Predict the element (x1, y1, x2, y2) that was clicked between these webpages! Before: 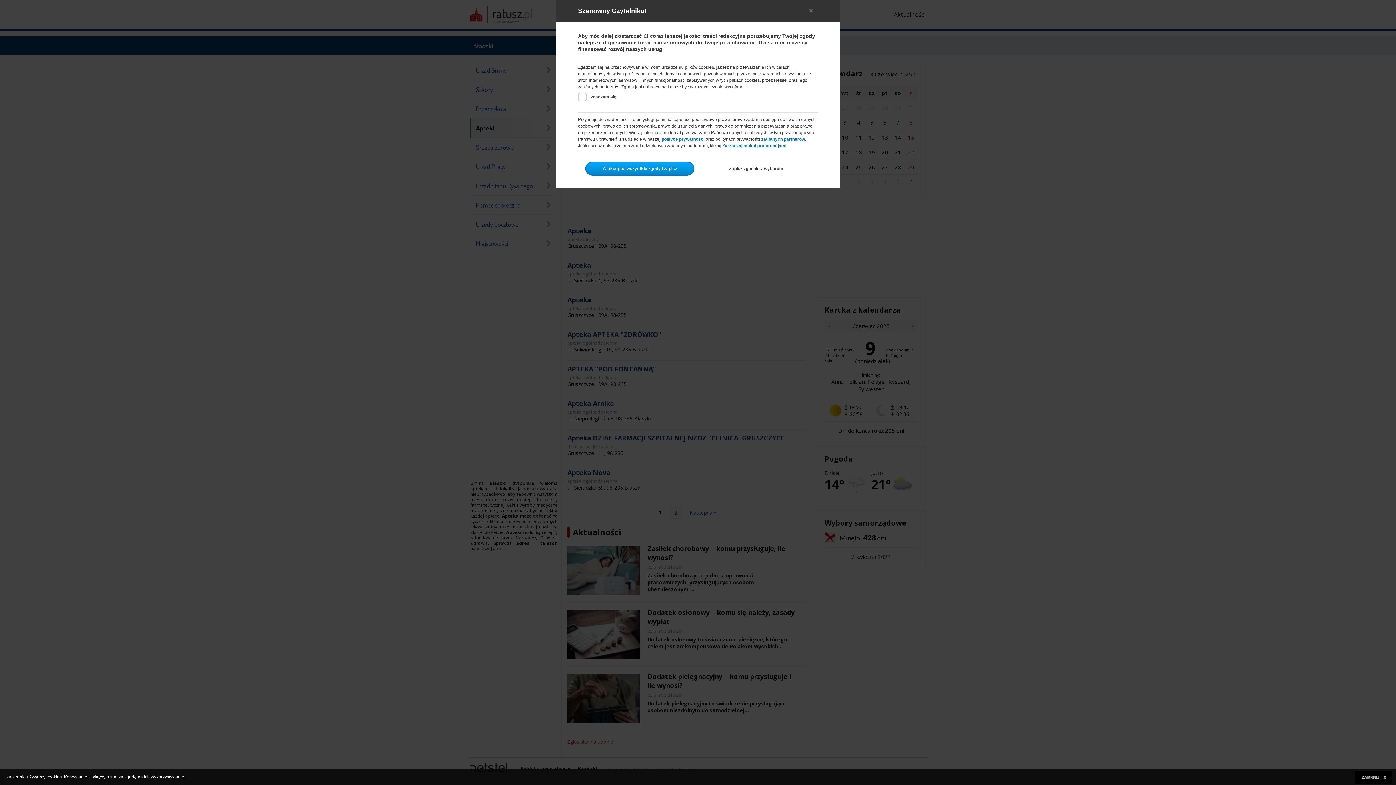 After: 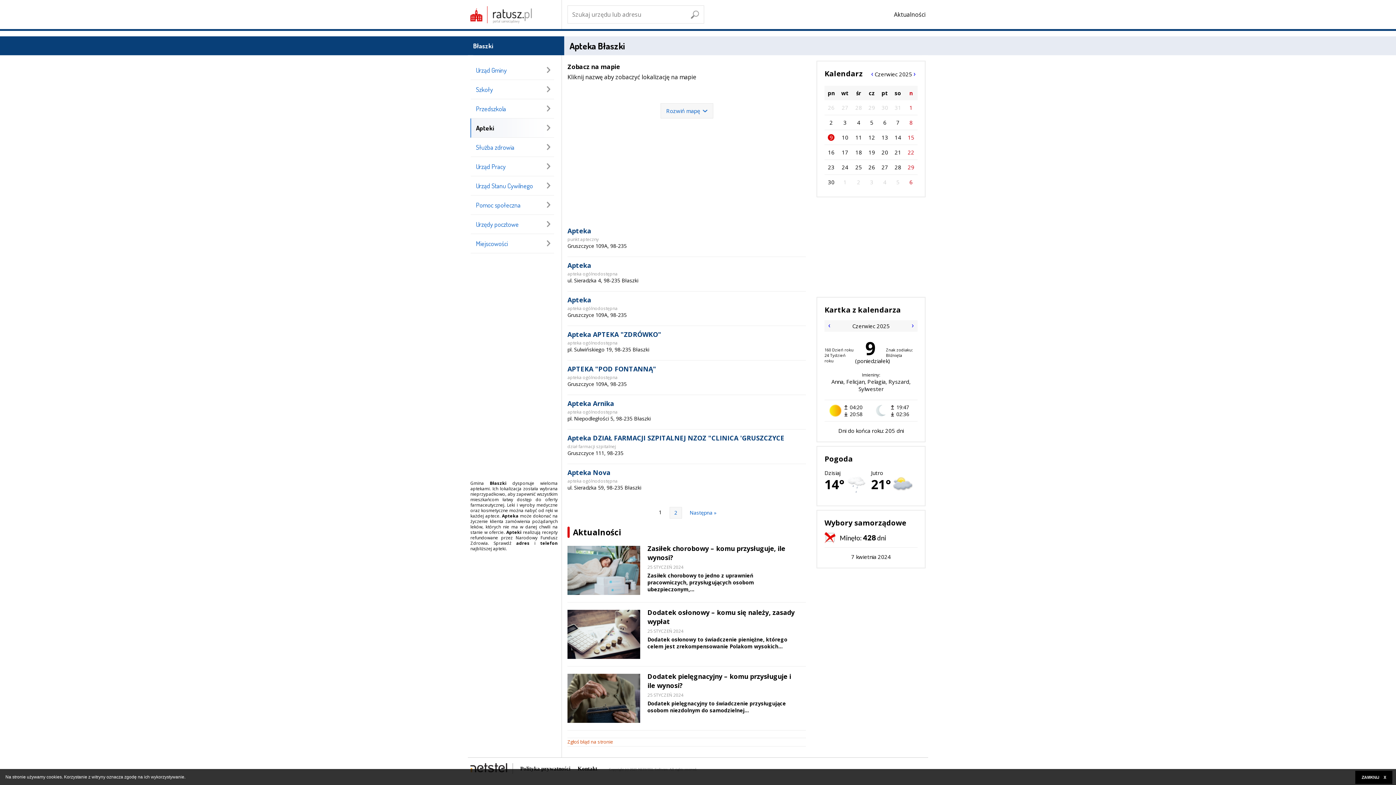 Action: label: Zapisz zgodnie z wyborem bbox: (701, 161, 810, 175)